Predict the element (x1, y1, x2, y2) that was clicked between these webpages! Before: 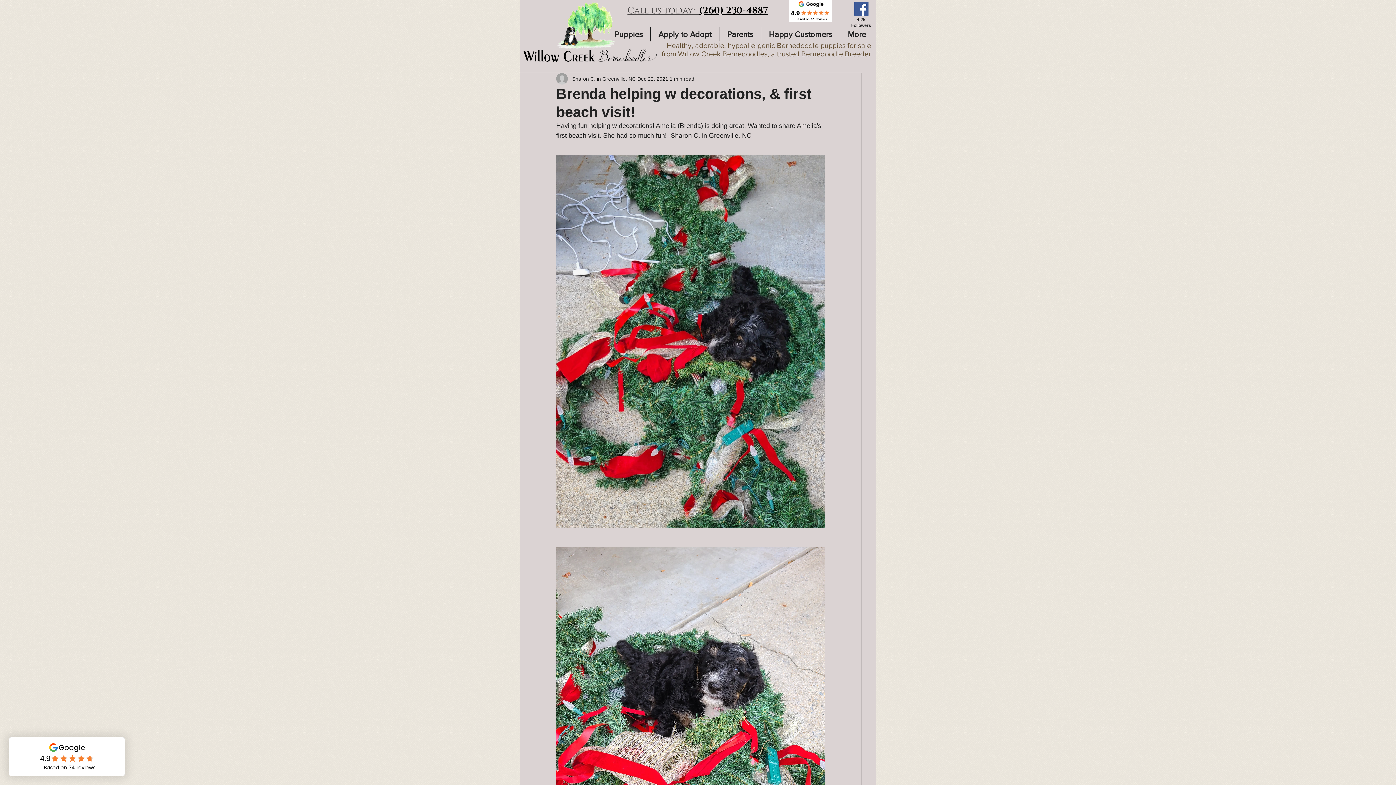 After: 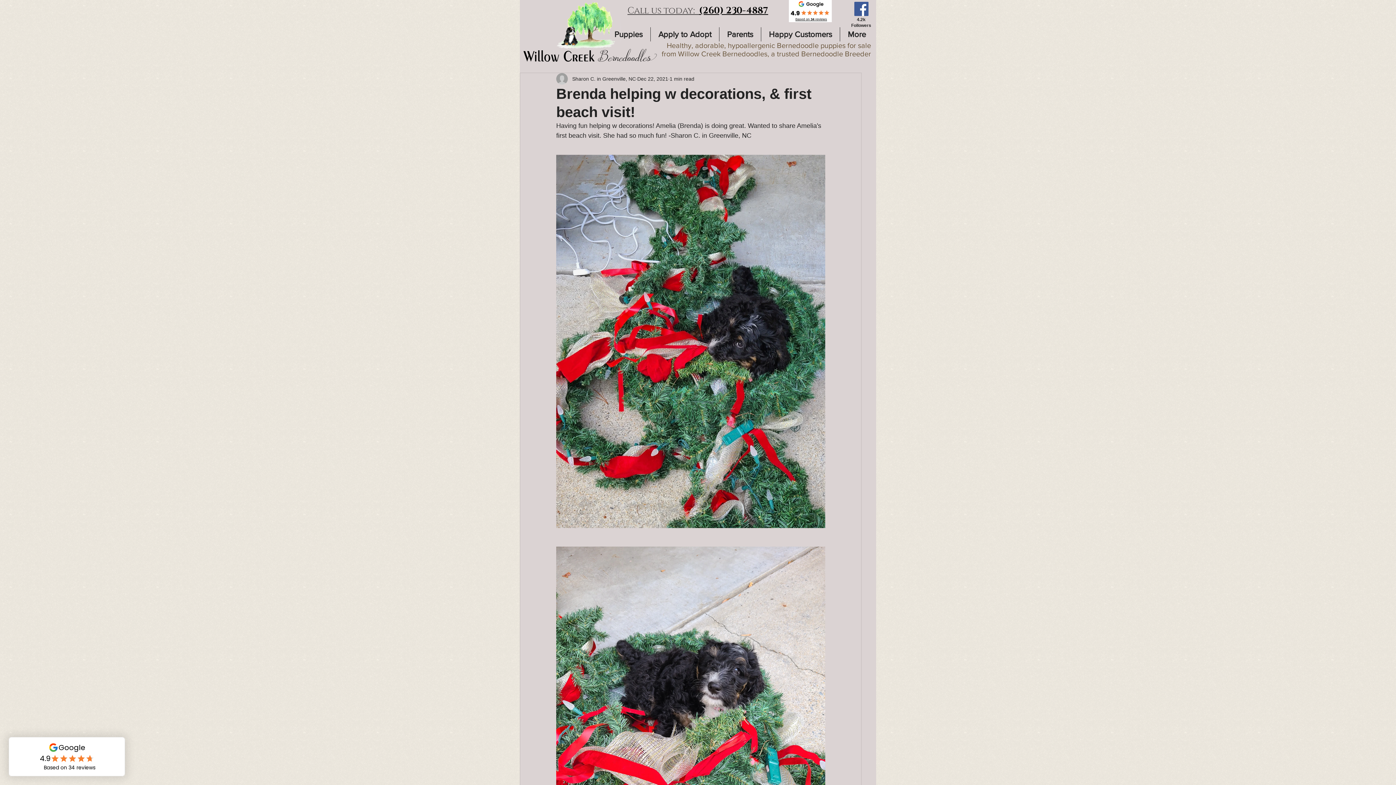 Action: label: Facebook bbox: (854, 1, 868, 16)